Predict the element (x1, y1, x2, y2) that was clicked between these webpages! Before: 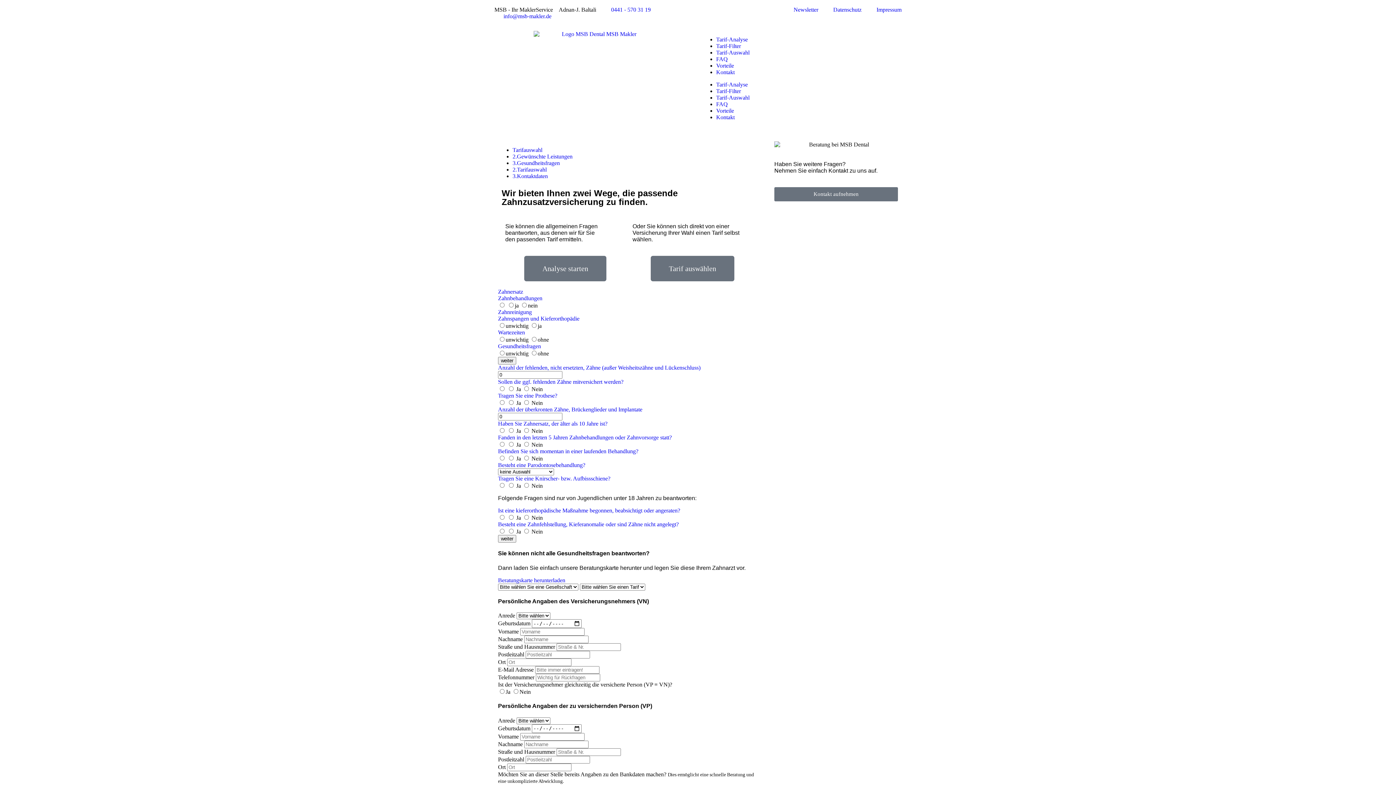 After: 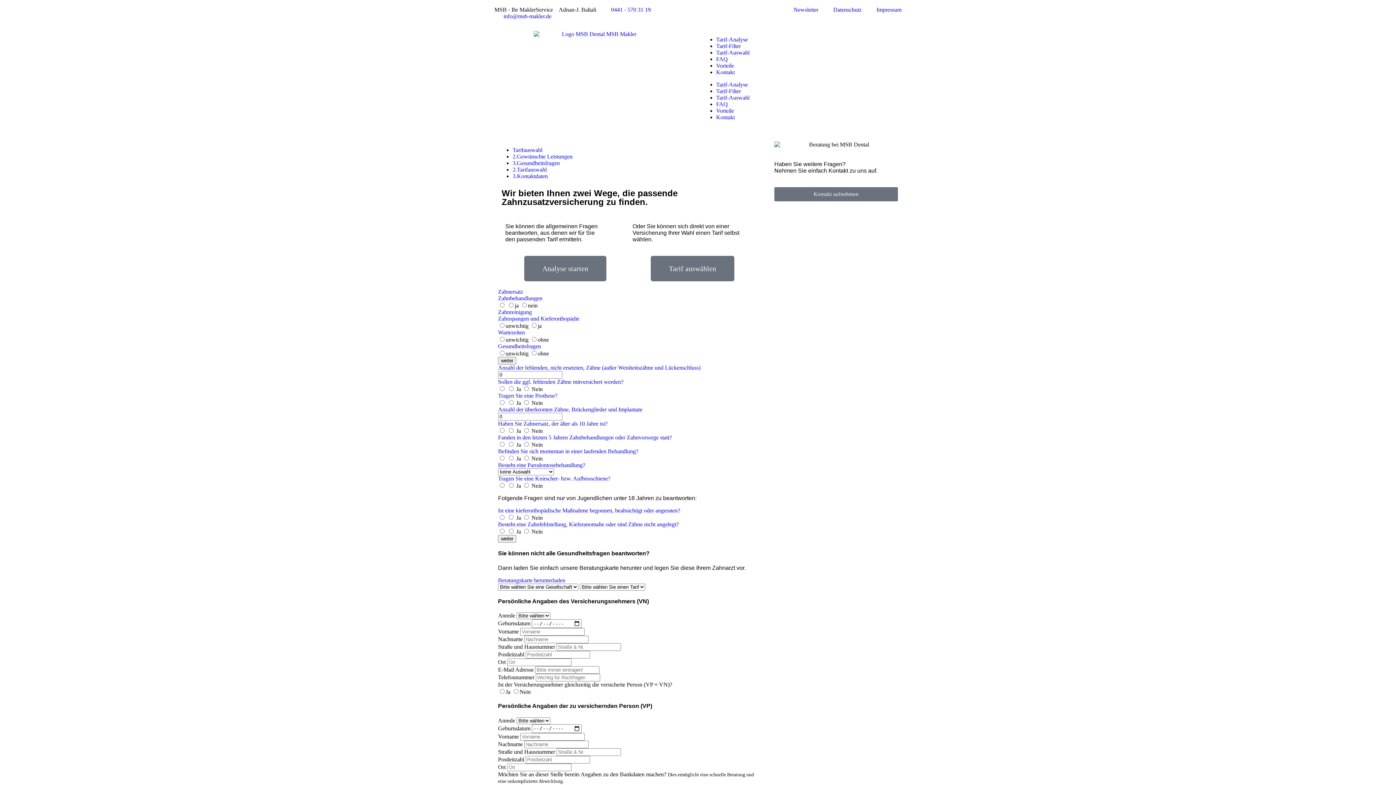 Action: bbox: (498, 378, 623, 385) label: Sollen die ggf. fehlenden Zähne mitversichert werden?